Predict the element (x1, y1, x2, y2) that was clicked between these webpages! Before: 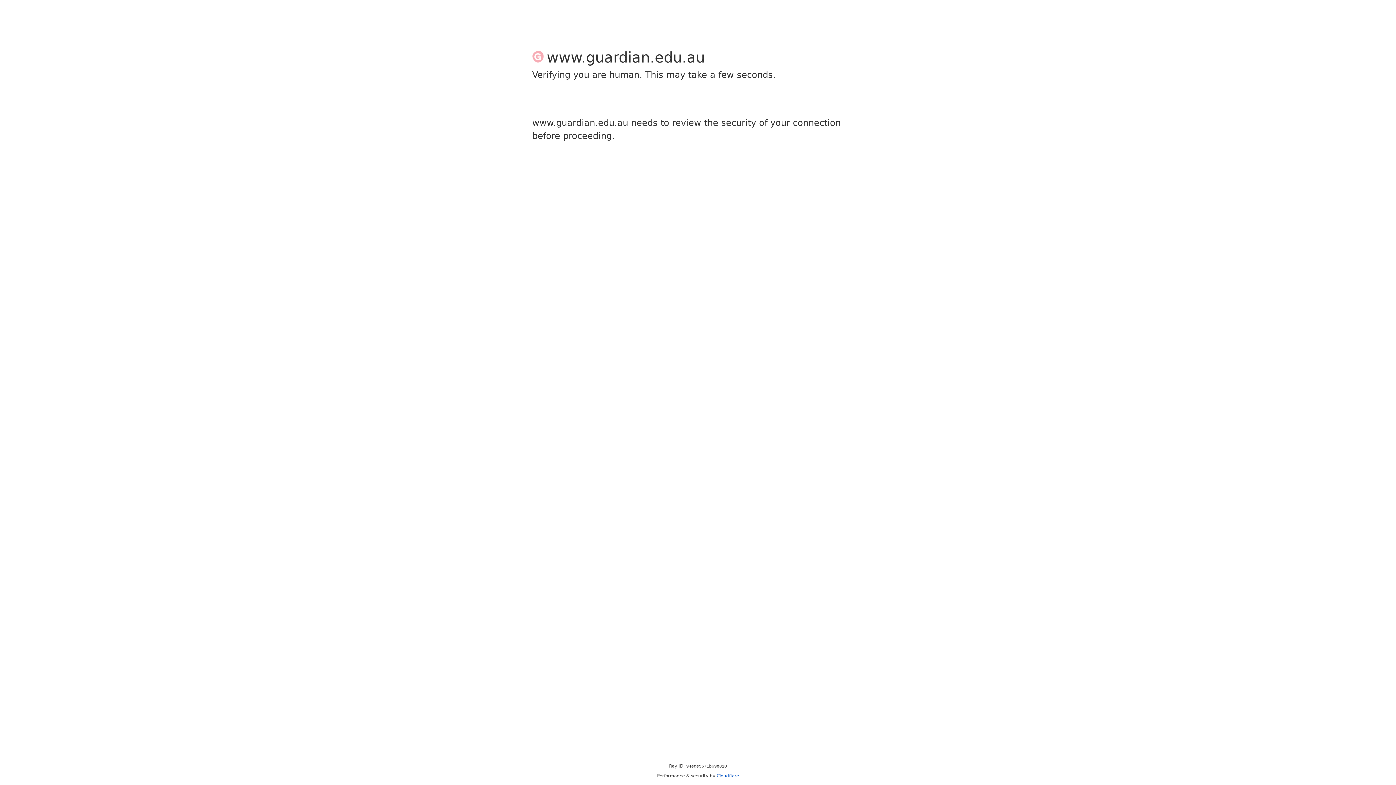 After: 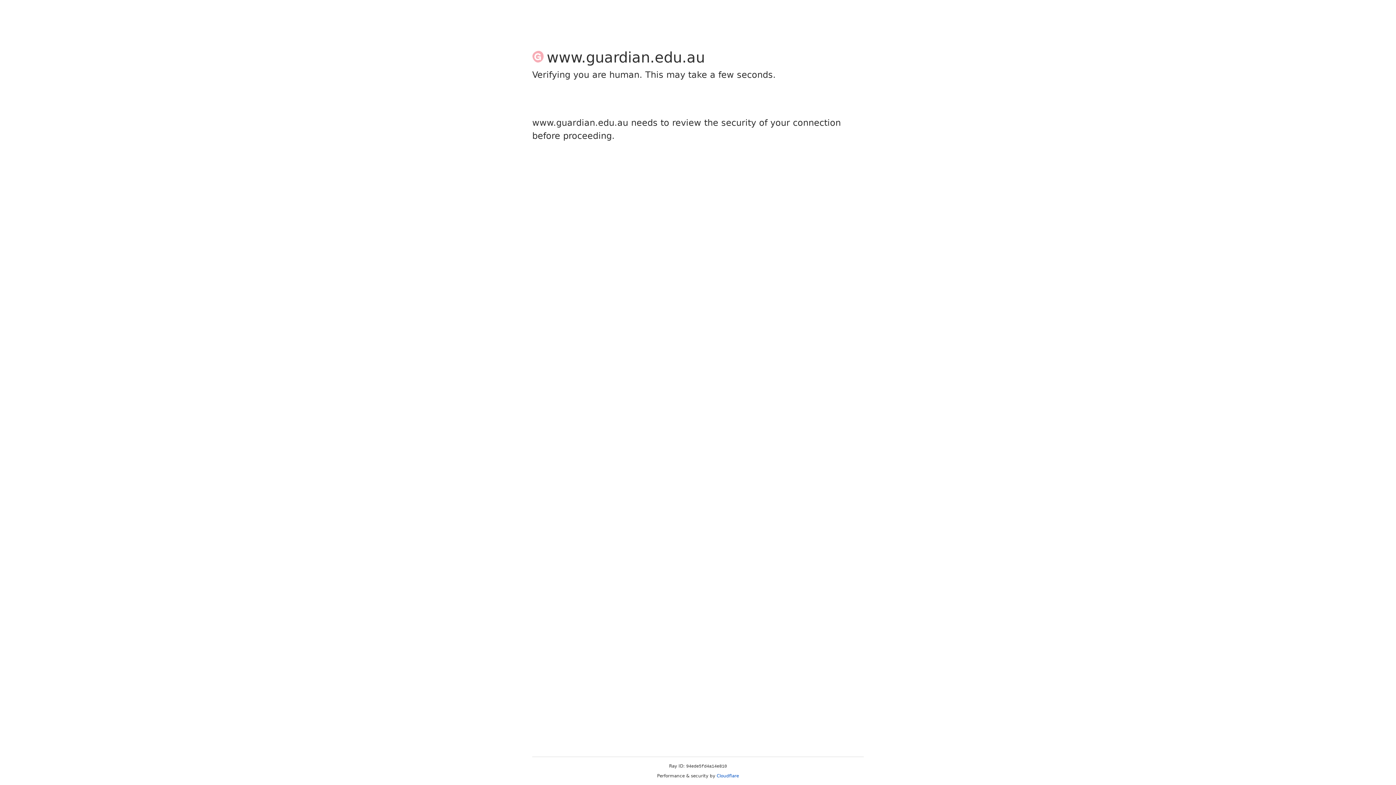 Action: bbox: (716, 773, 739, 778) label: Cloudflare